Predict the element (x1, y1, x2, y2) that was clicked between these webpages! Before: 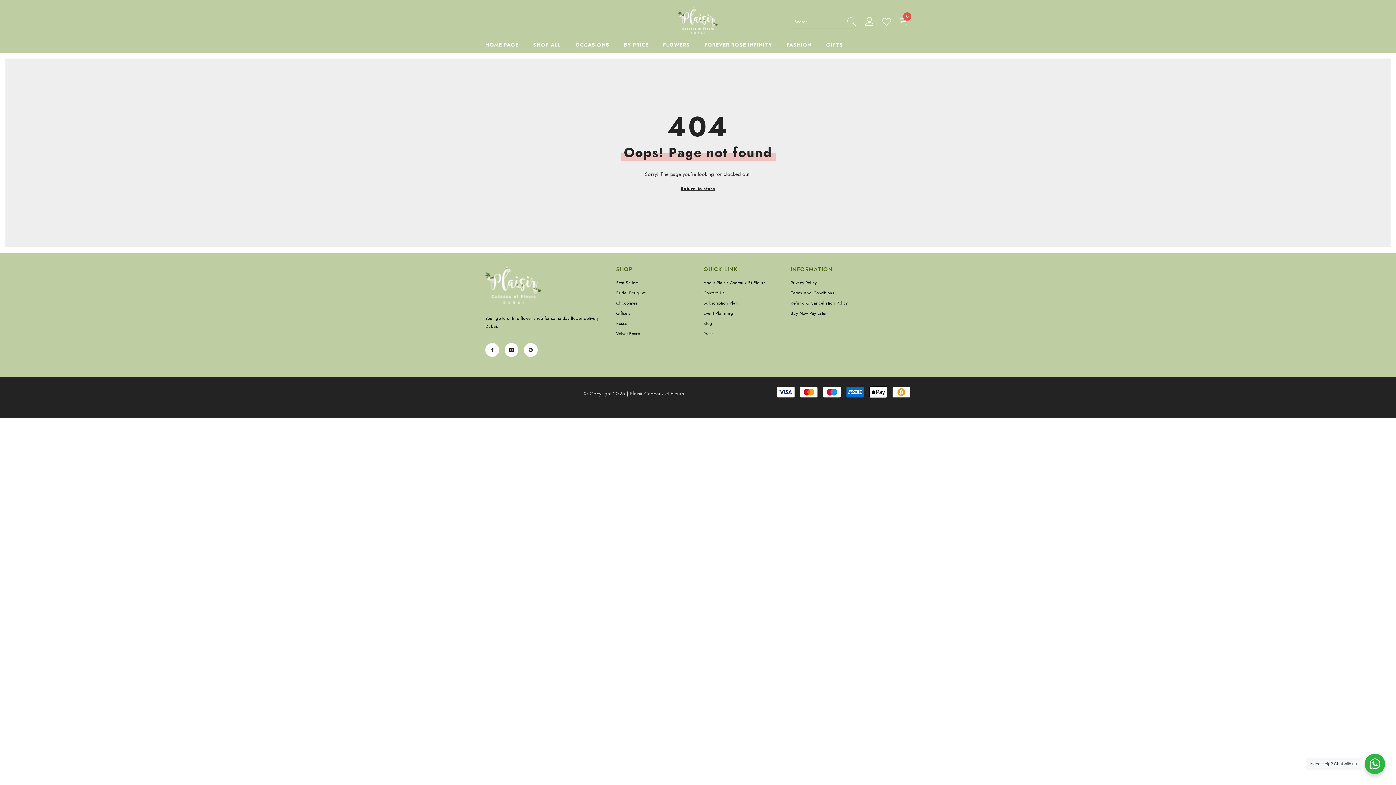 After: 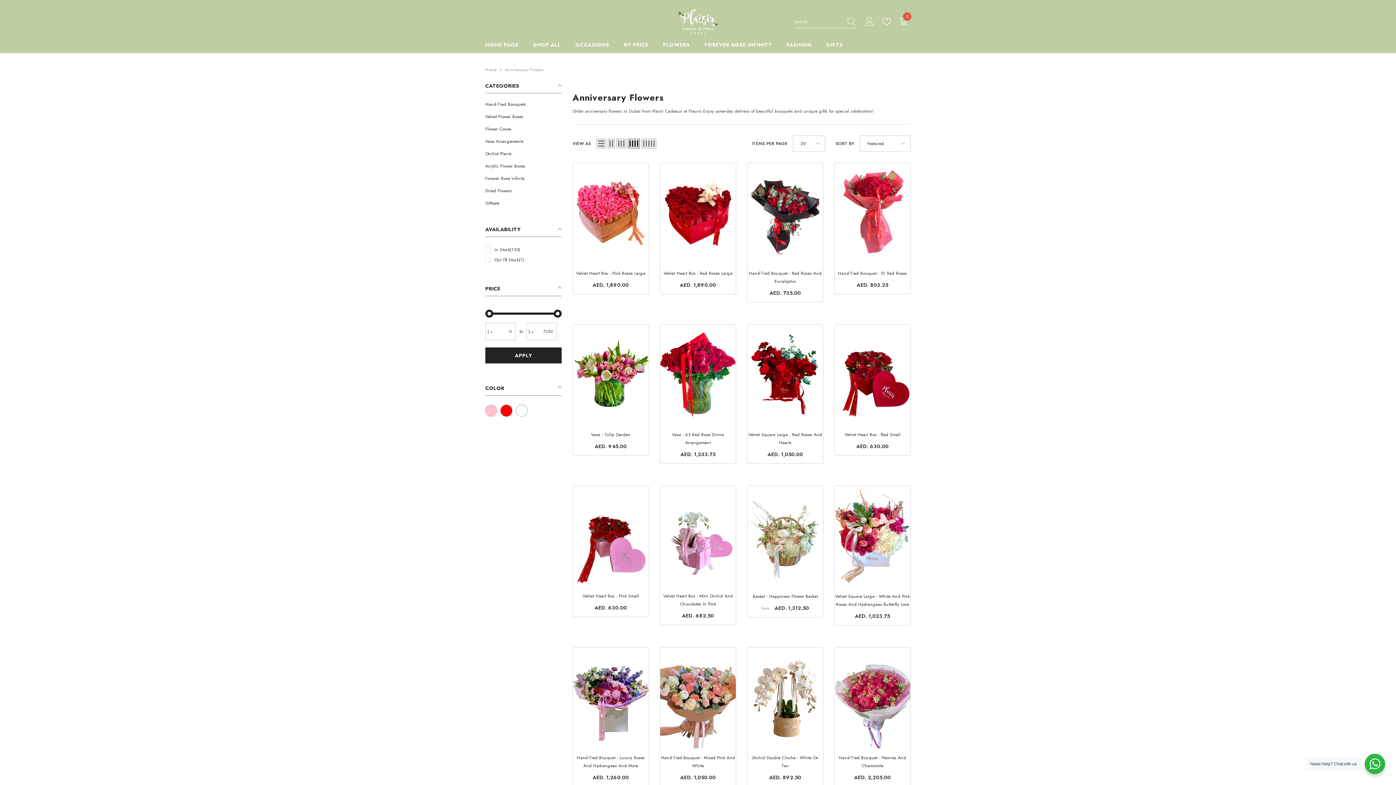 Action: label: OCCASIONS bbox: (568, 40, 616, 53)